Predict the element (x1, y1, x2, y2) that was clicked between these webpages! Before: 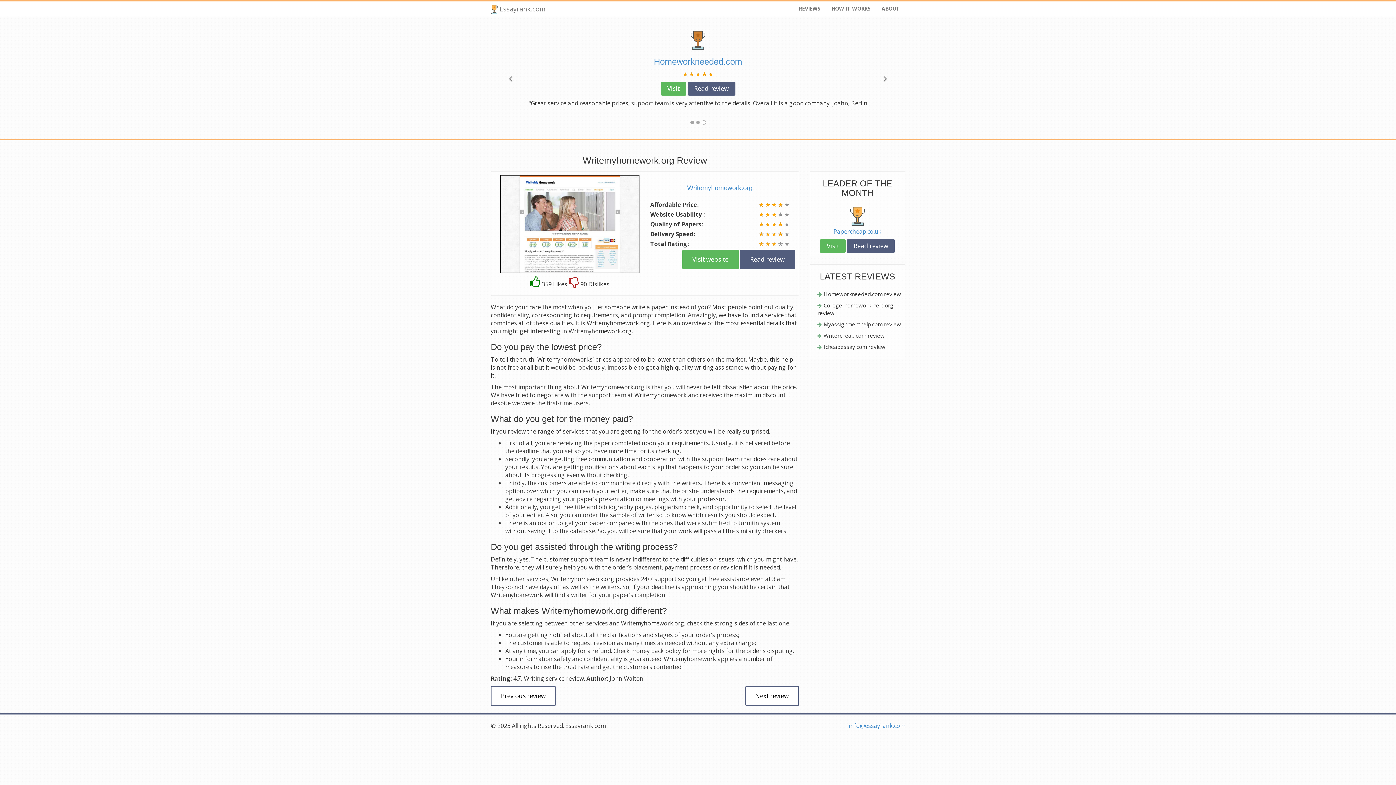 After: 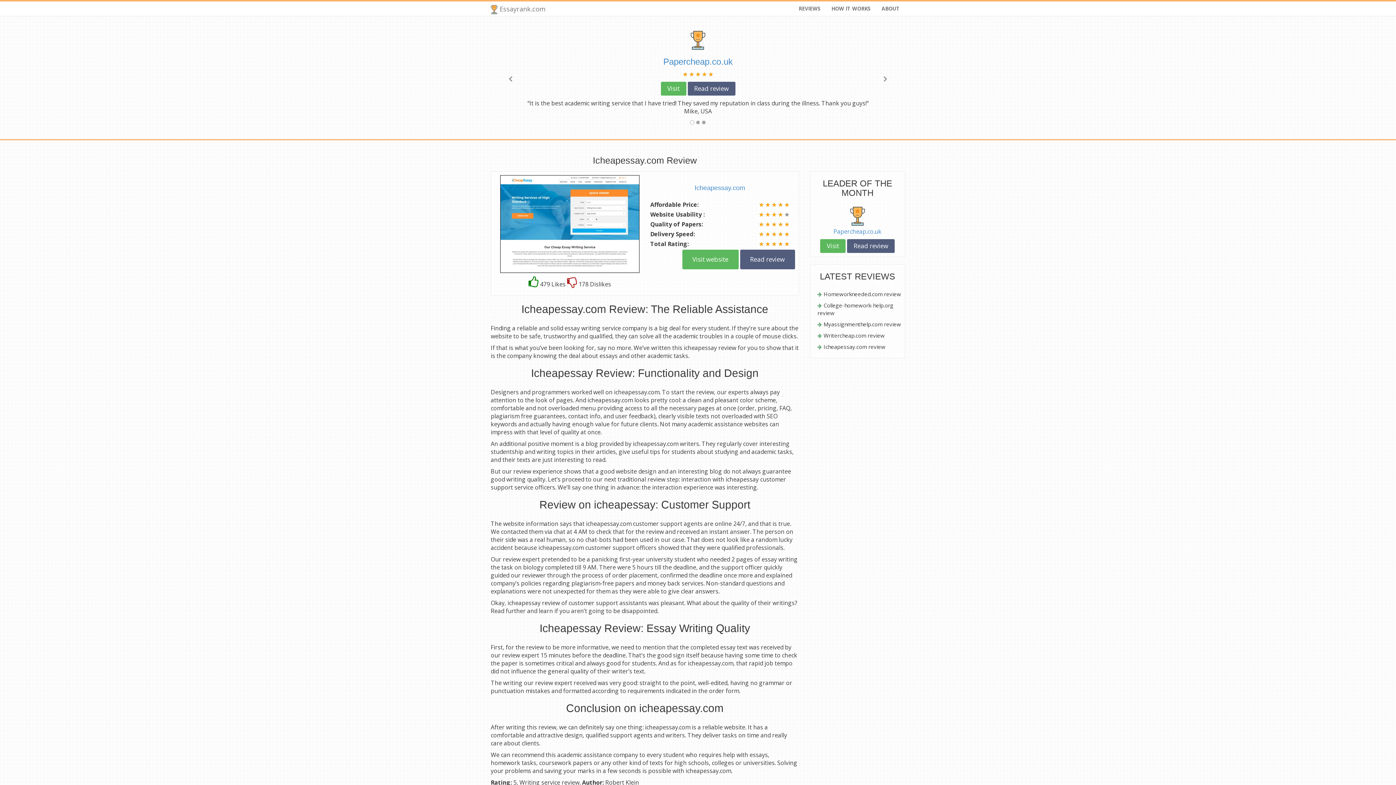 Action: bbox: (823, 343, 885, 350) label: Icheapessay.com review